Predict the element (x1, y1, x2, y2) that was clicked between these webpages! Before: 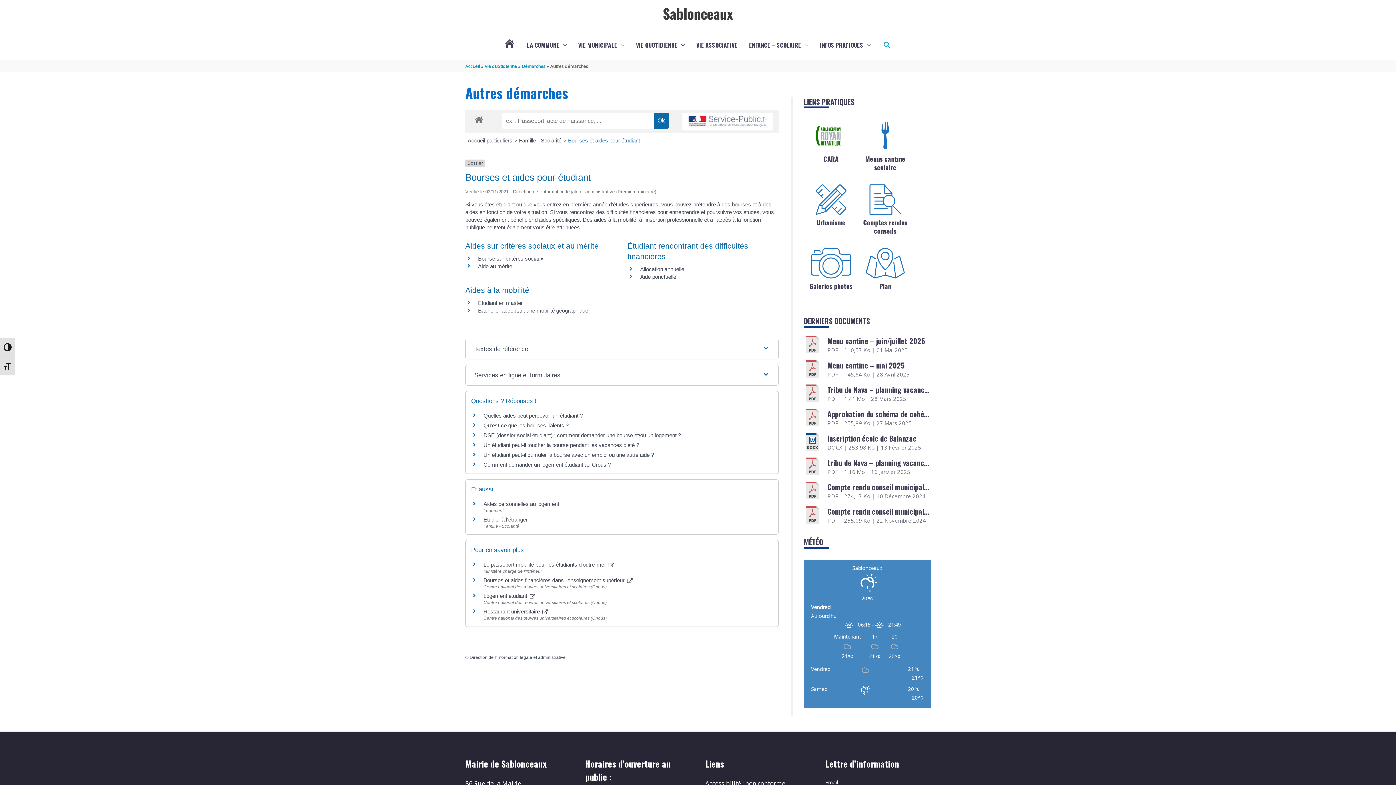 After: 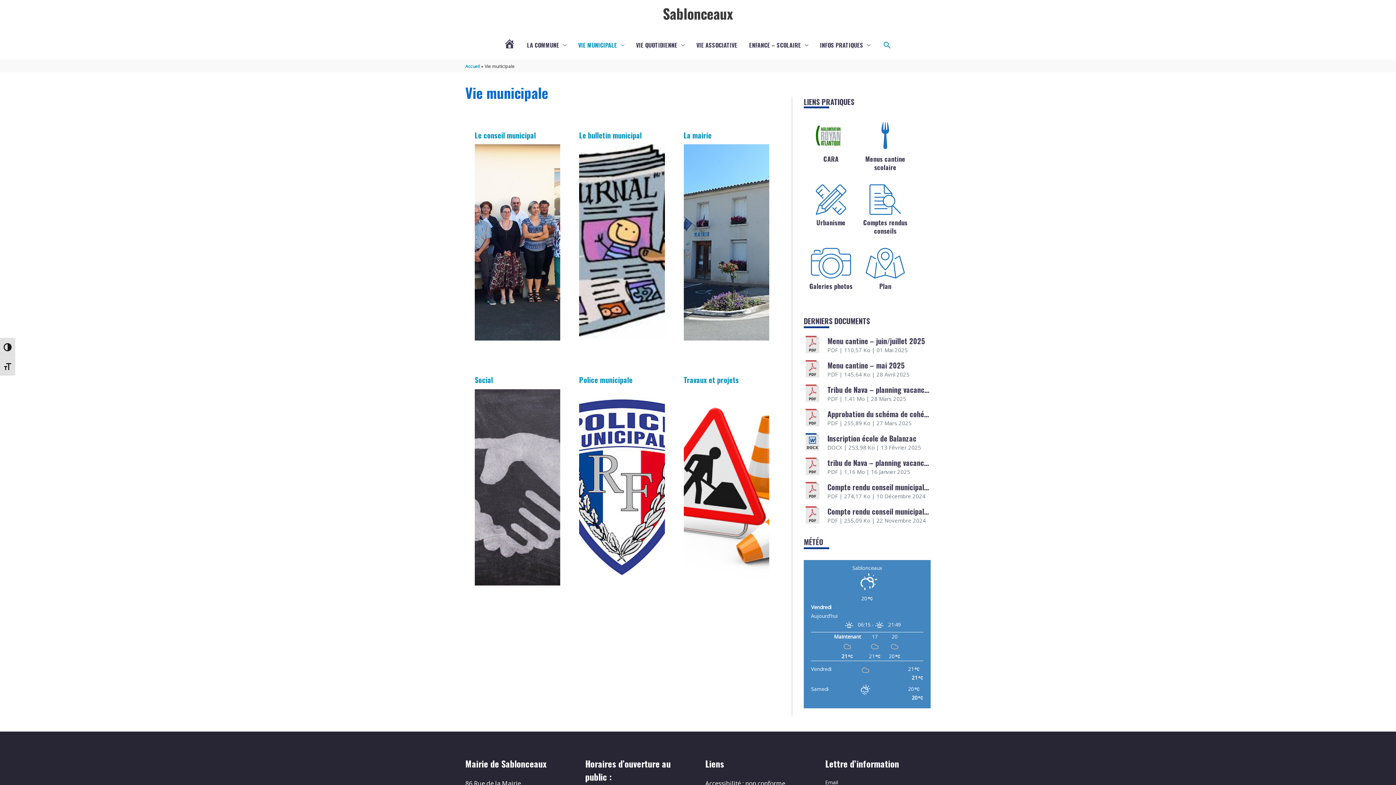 Action: bbox: (572, 33, 630, 56) label: VIE MUNICIPALE